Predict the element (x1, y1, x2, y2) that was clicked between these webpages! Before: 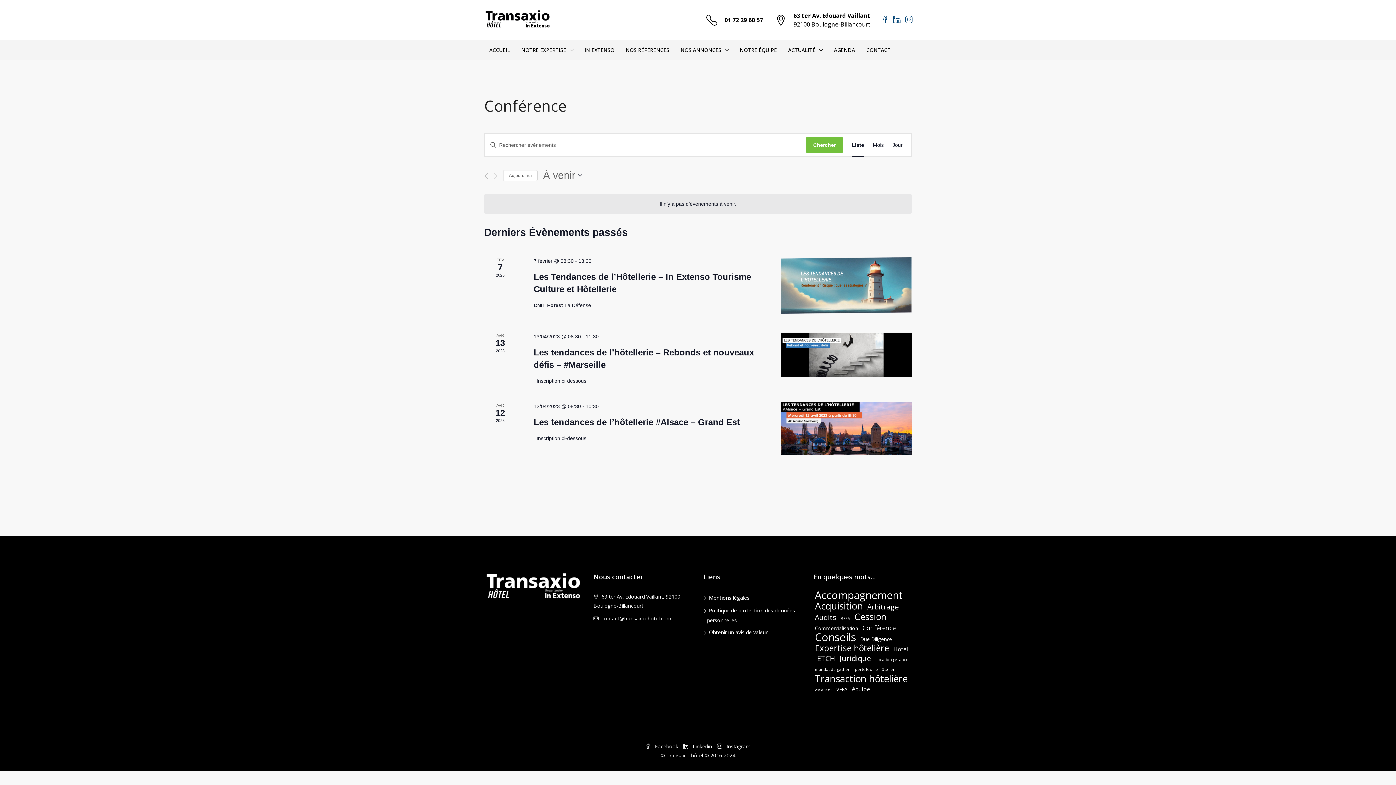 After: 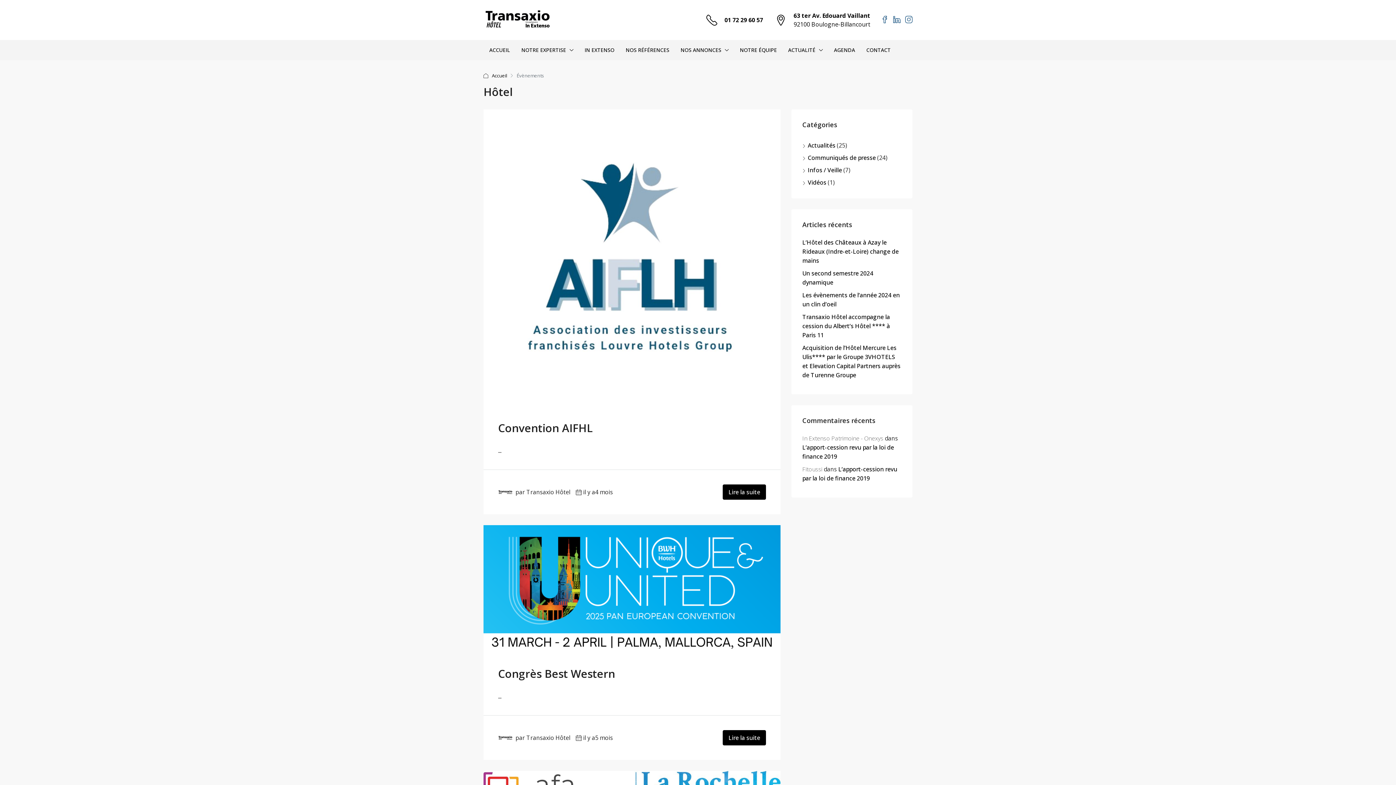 Action: label: Hôtel (3 éléments) bbox: (892, 644, 909, 654)